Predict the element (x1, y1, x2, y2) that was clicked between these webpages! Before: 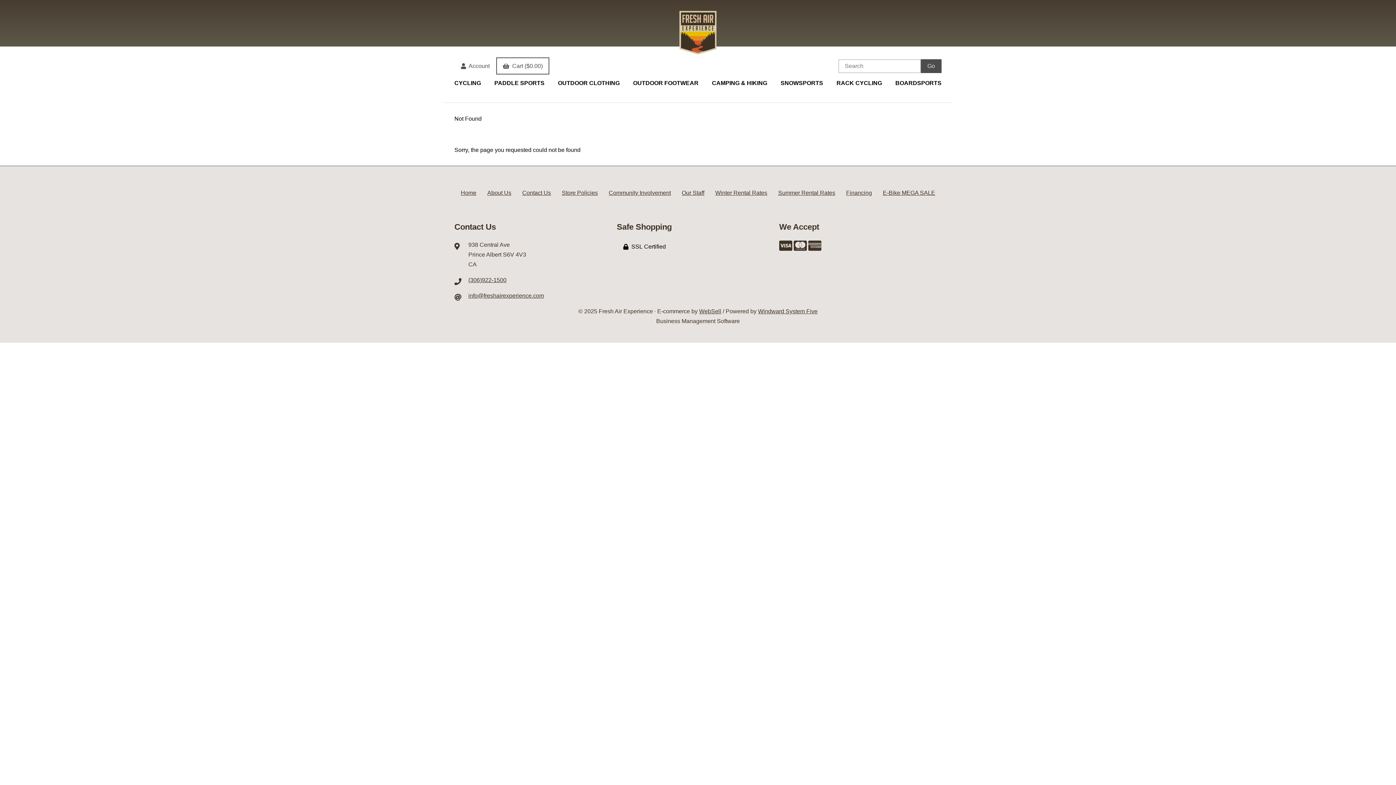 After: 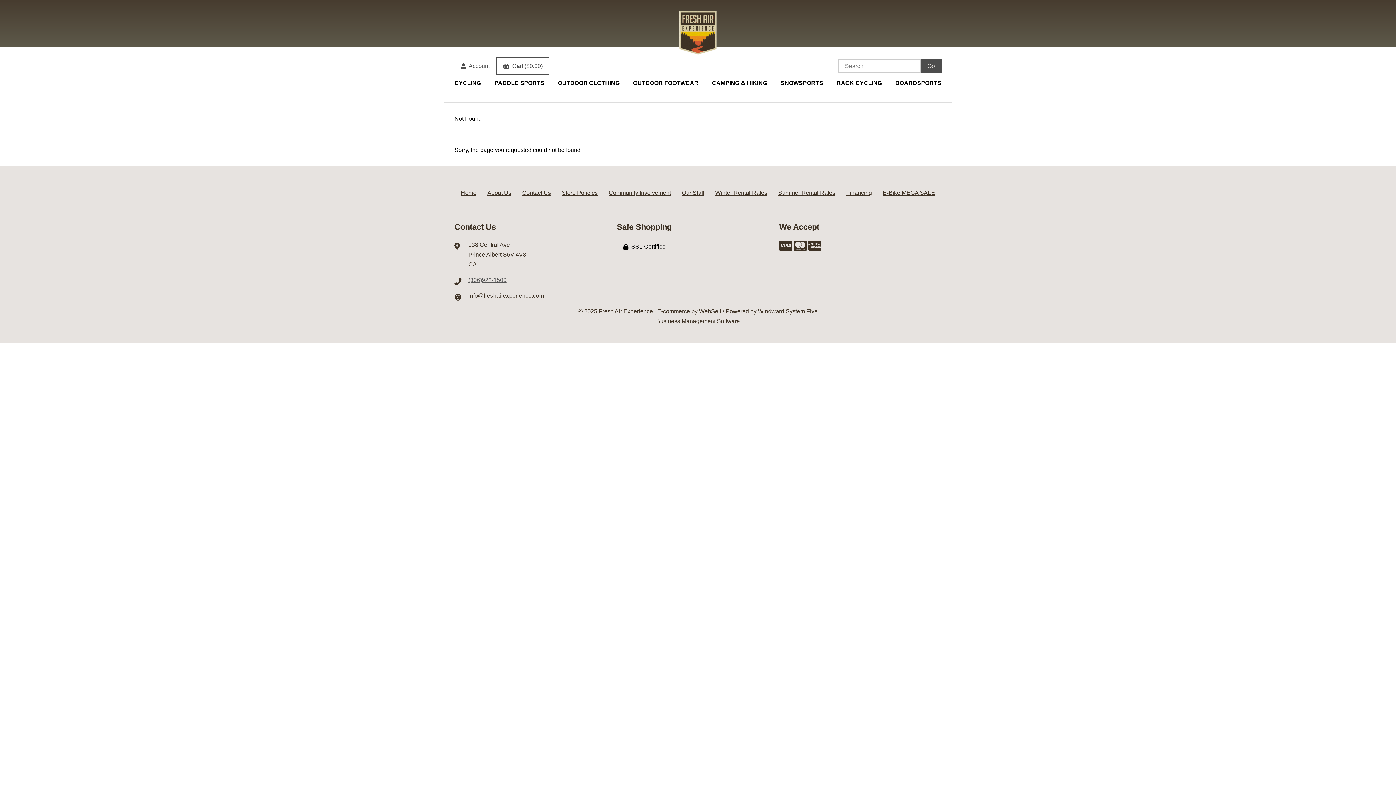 Action: label: (306)922-1500 bbox: (468, 275, 506, 285)